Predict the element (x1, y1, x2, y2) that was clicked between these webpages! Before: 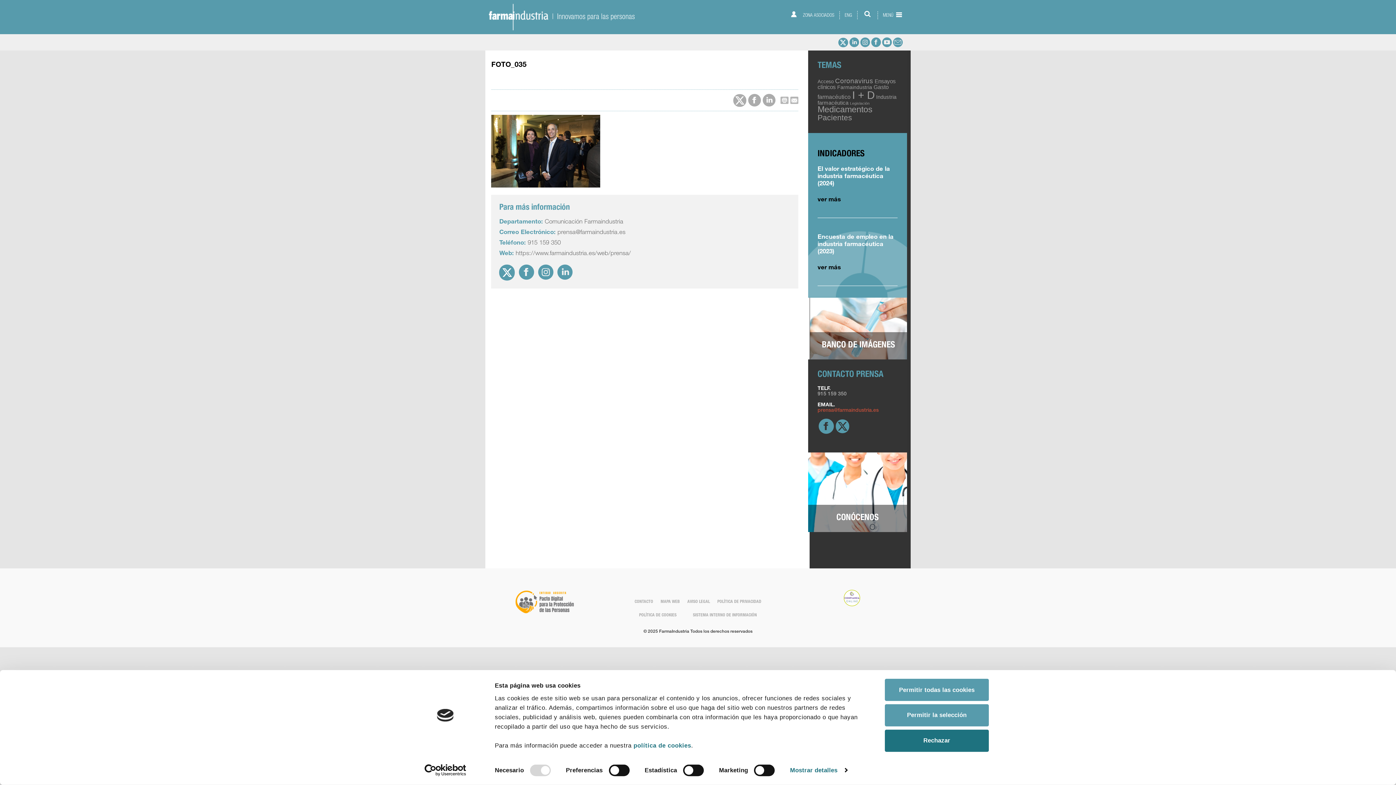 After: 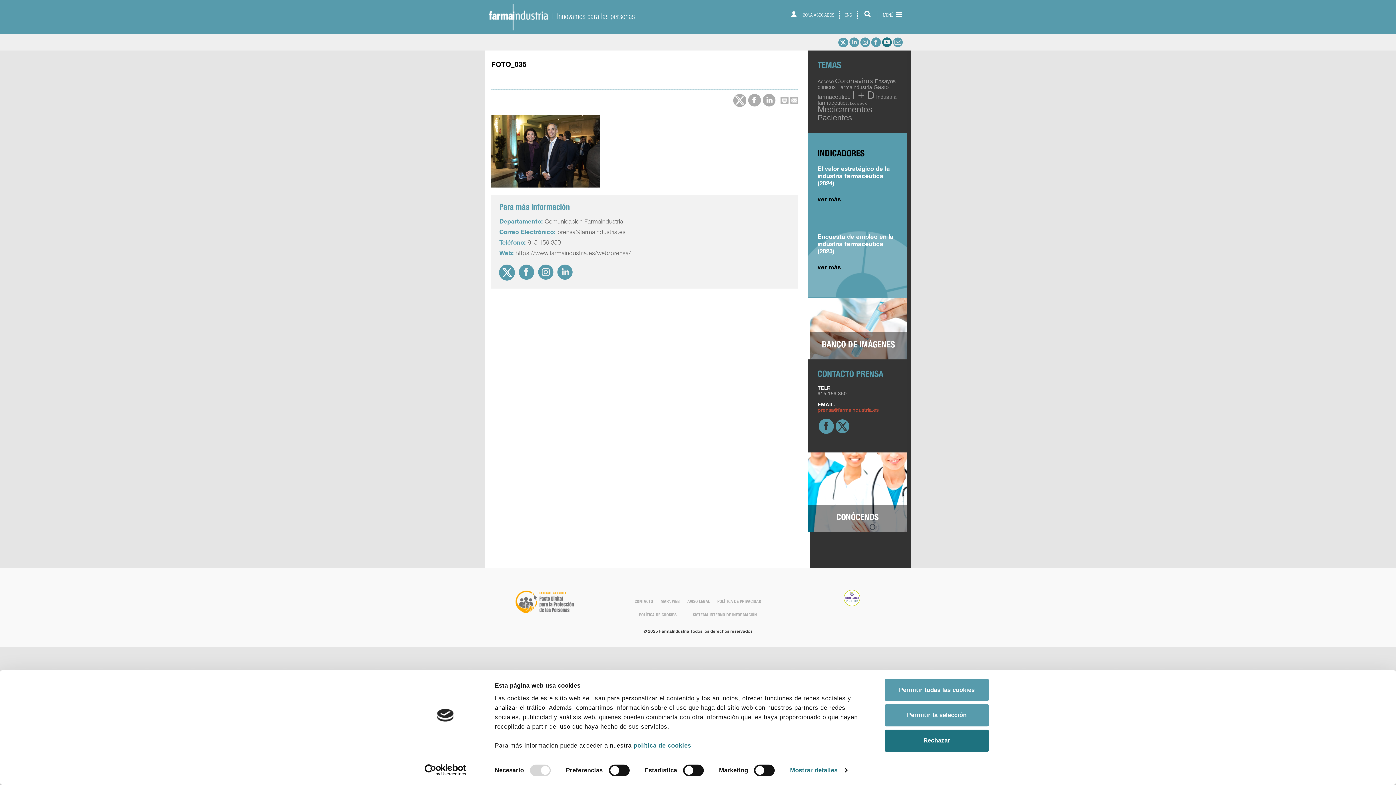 Action: bbox: (881, 40, 892, 49)